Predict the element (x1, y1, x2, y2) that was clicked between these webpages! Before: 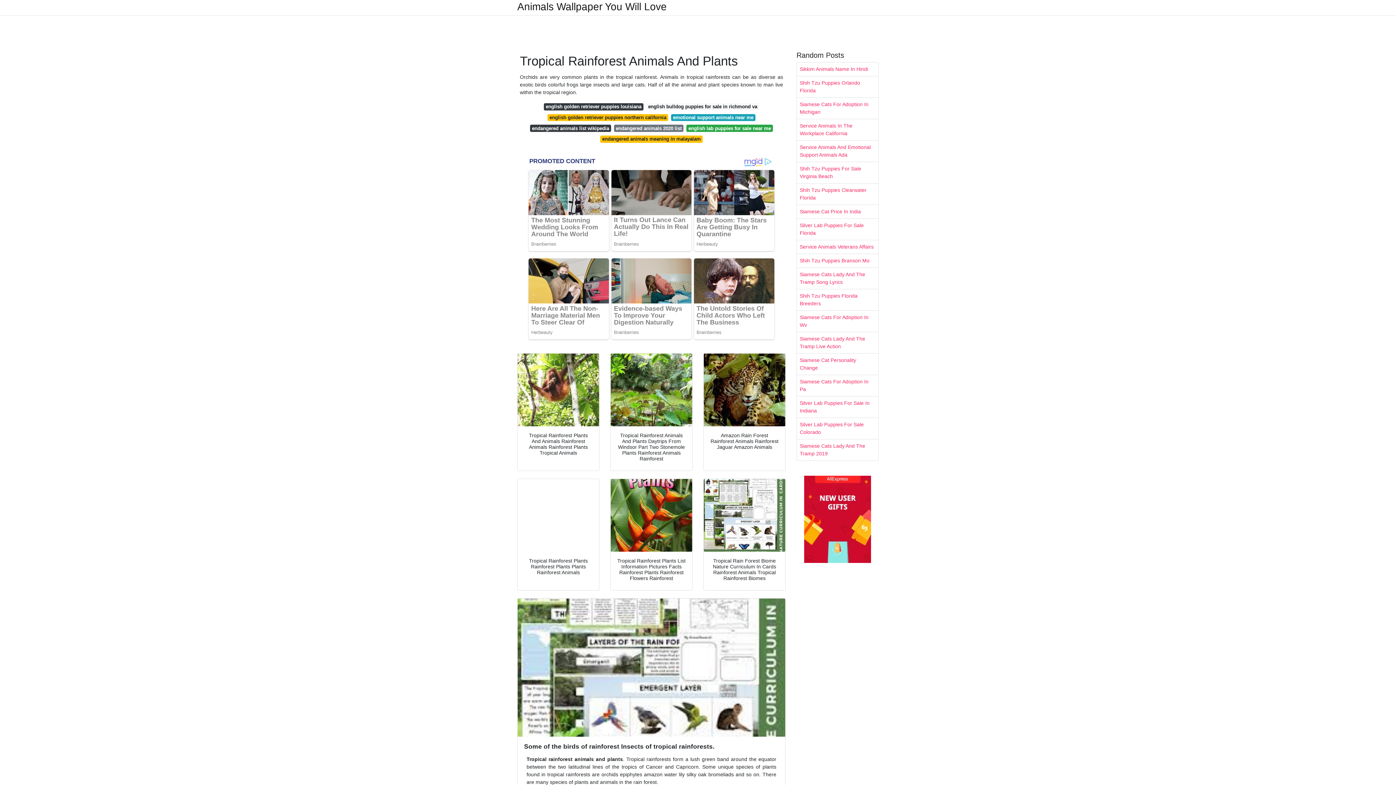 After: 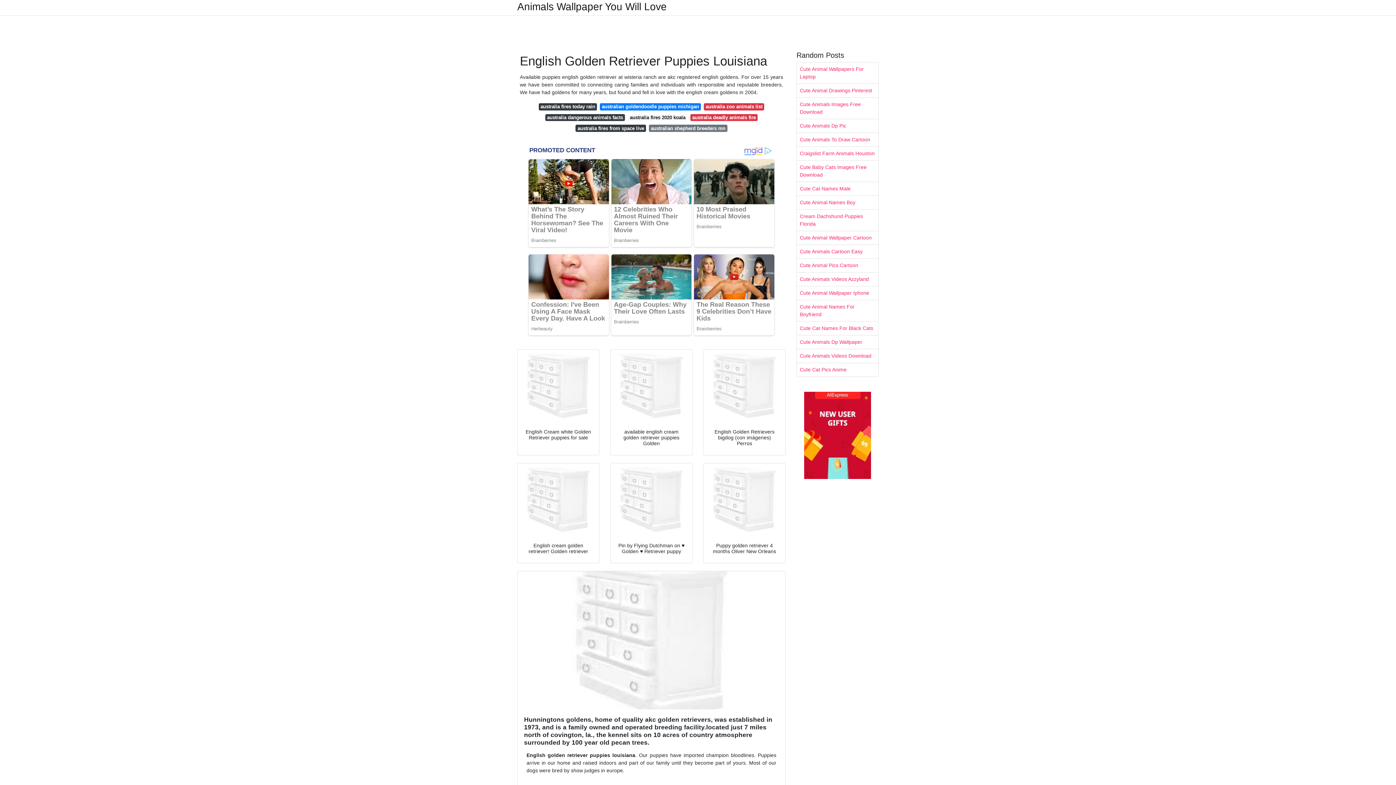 Action: label: english golden retriever puppies louisiana bbox: (543, 103, 643, 110)